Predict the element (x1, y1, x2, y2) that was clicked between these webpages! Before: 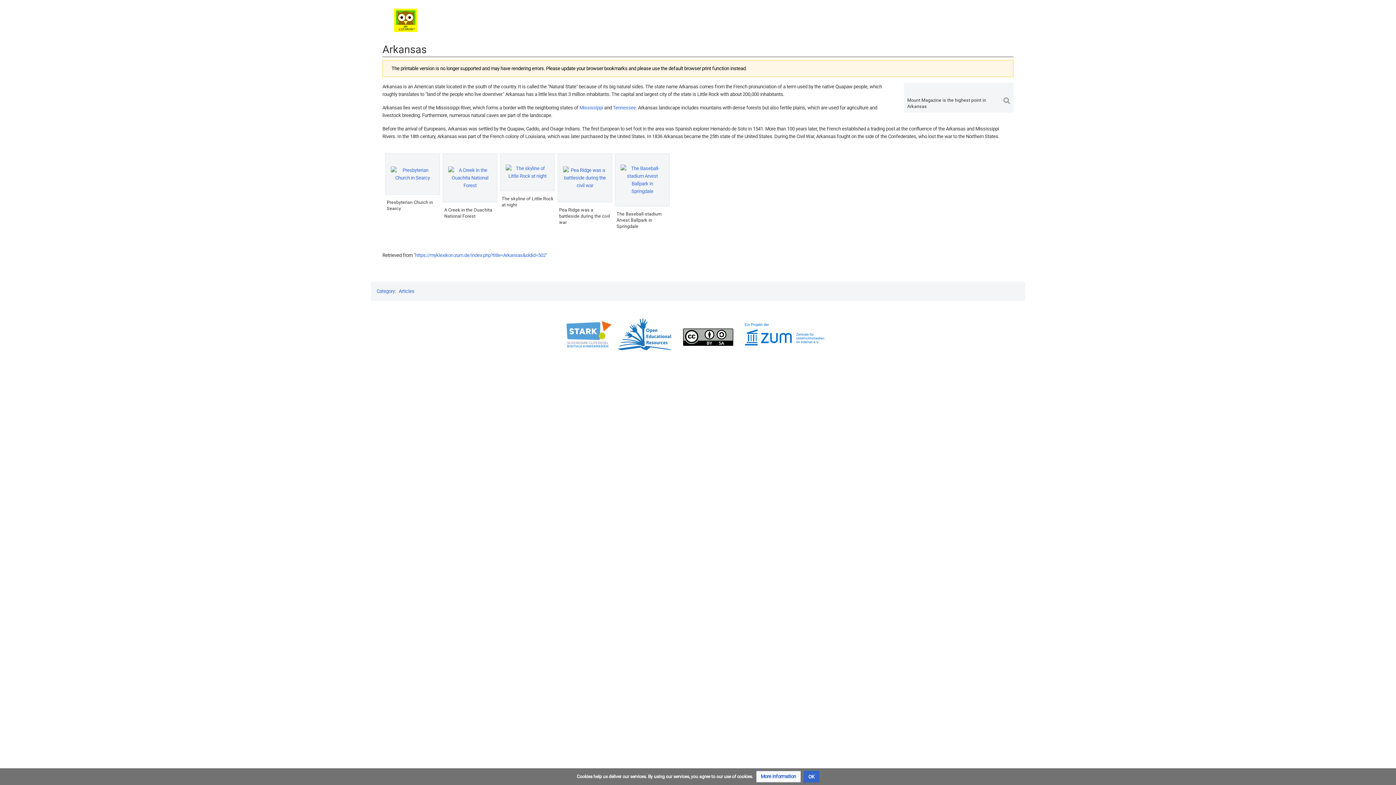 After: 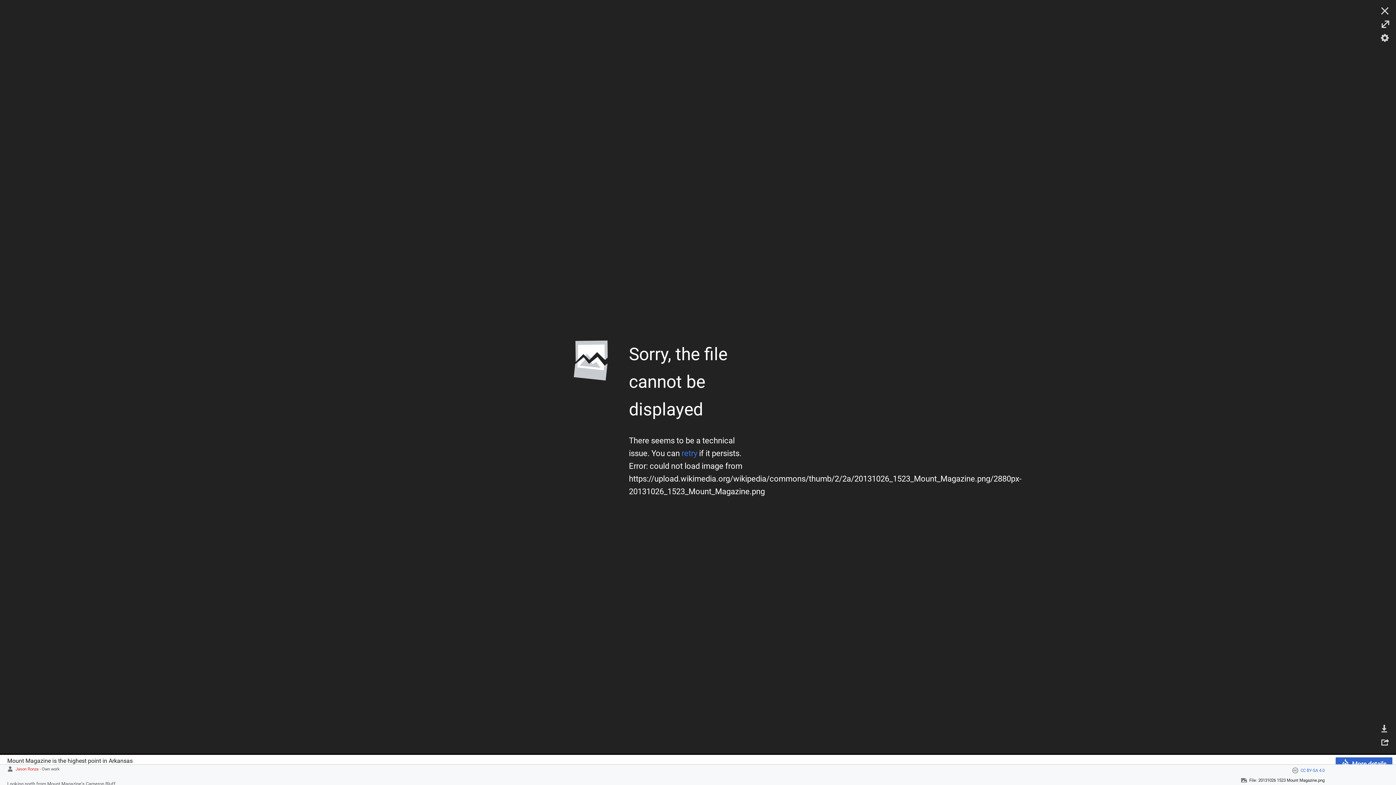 Action: bbox: (907, 87, 908, 92)